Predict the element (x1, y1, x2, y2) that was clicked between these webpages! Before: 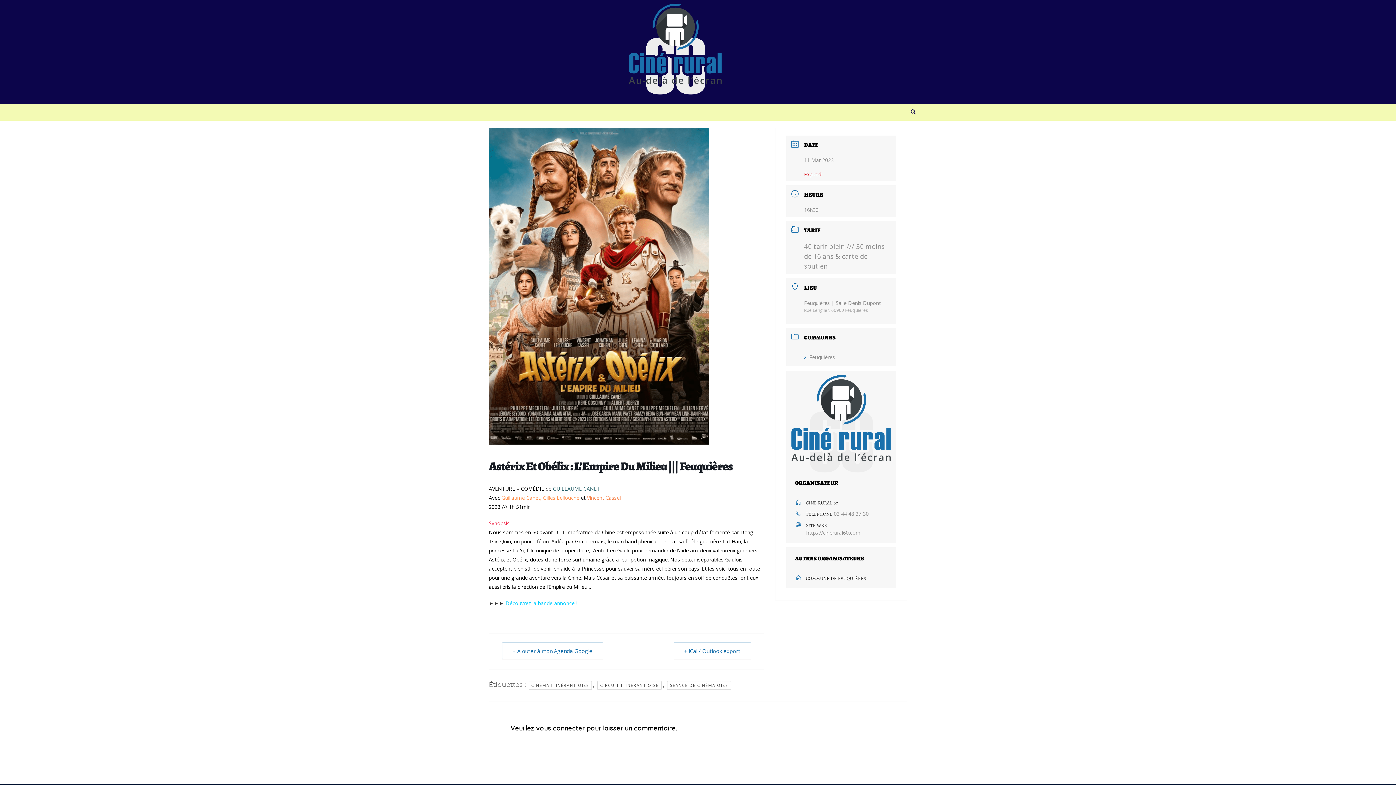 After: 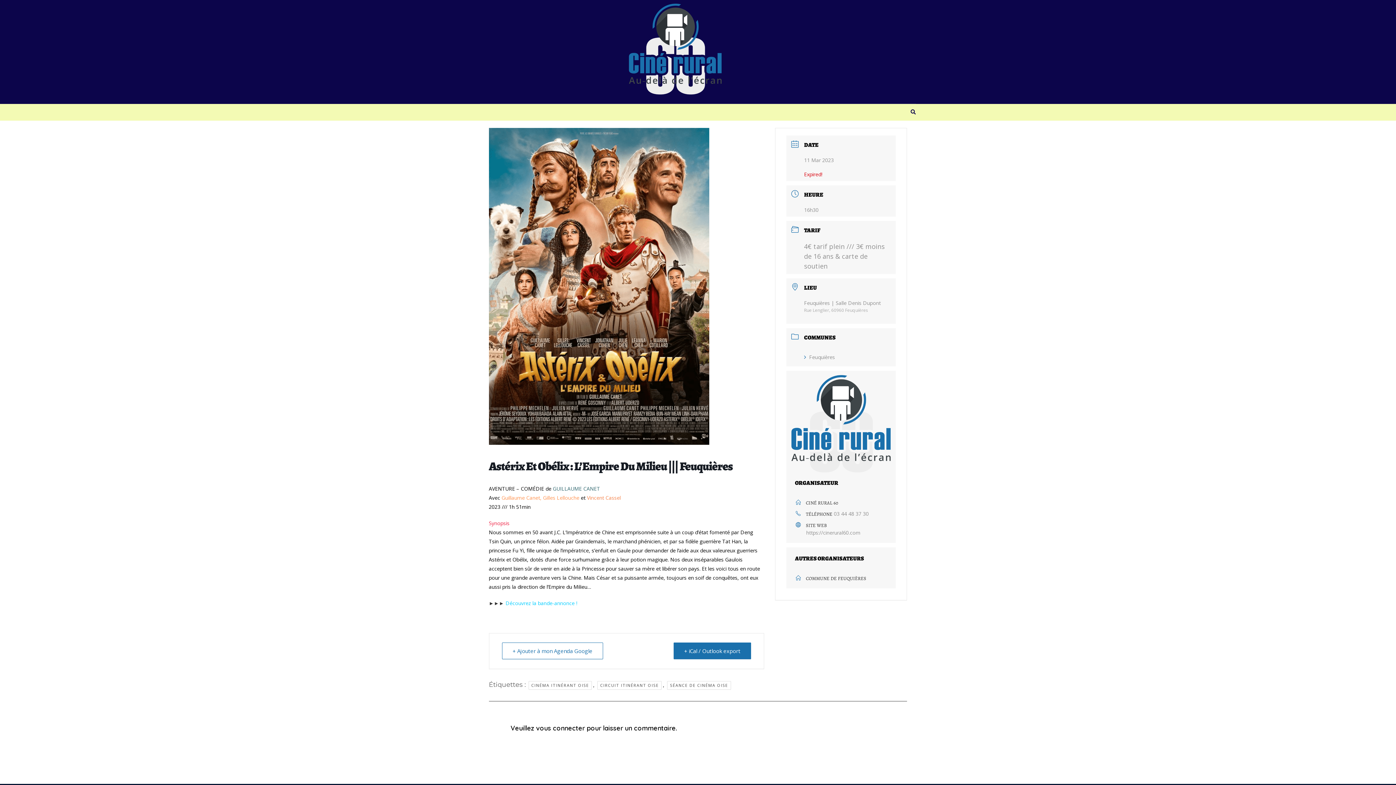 Action: label: + iCal / Outlook export bbox: (673, 643, 751, 659)